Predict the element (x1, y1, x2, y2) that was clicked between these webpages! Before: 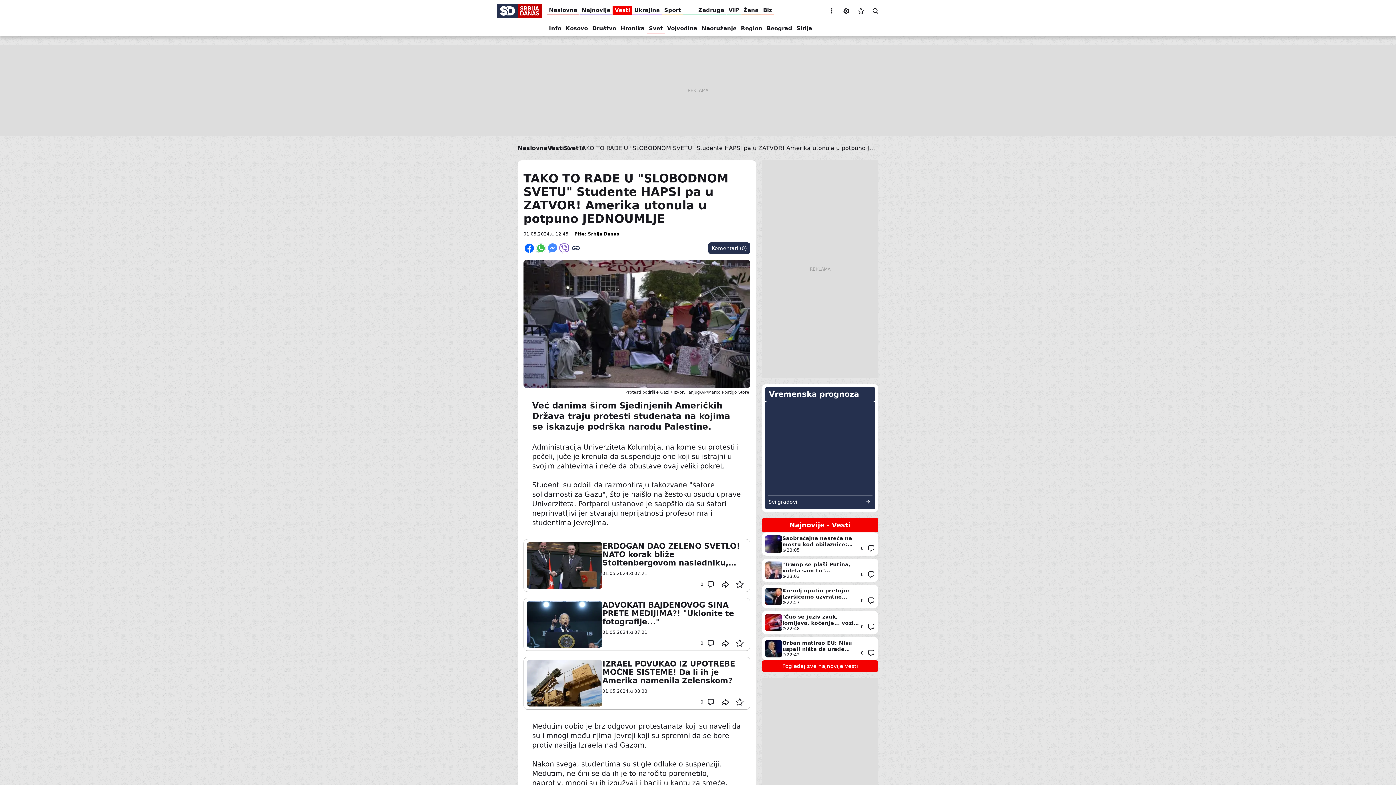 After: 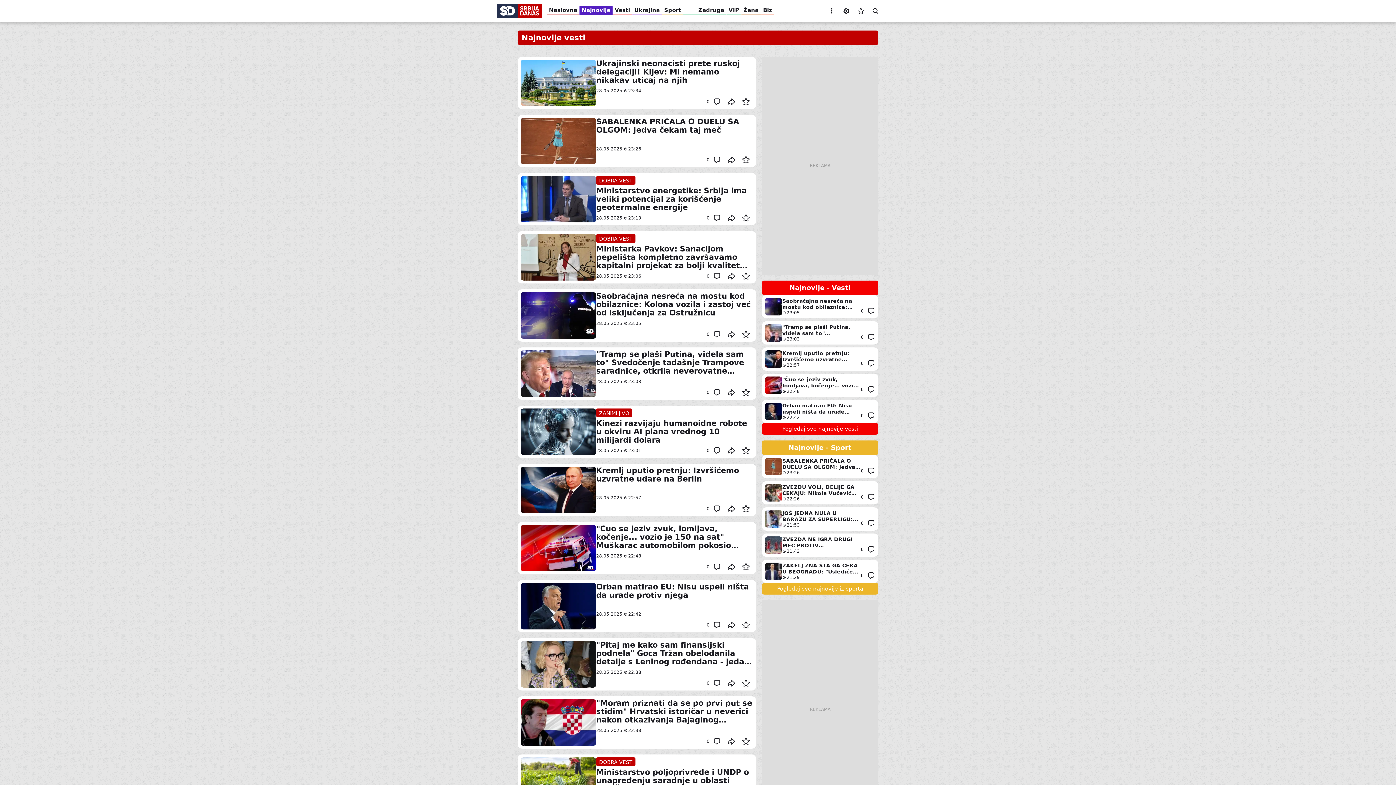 Action: label: Najnovije bbox: (579, 3, 612, 17)